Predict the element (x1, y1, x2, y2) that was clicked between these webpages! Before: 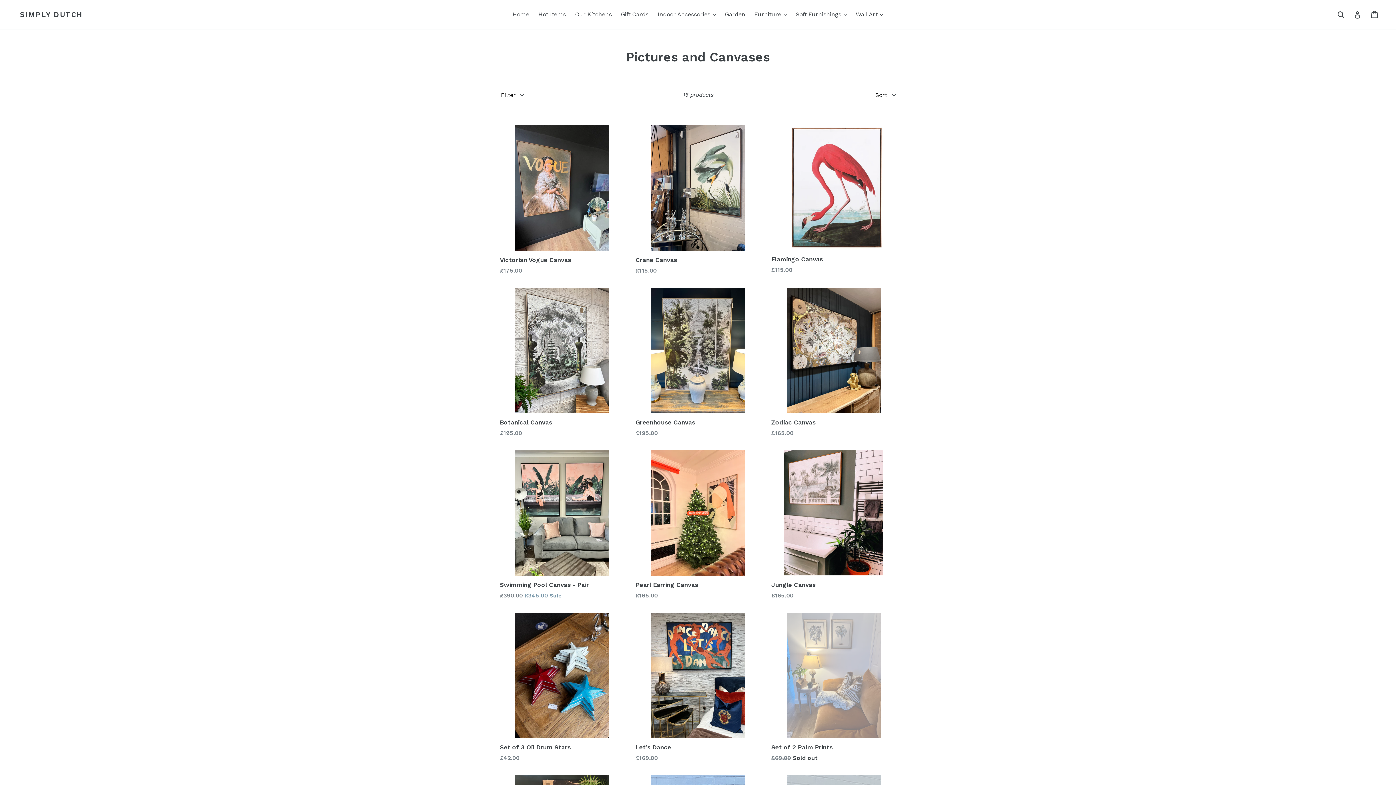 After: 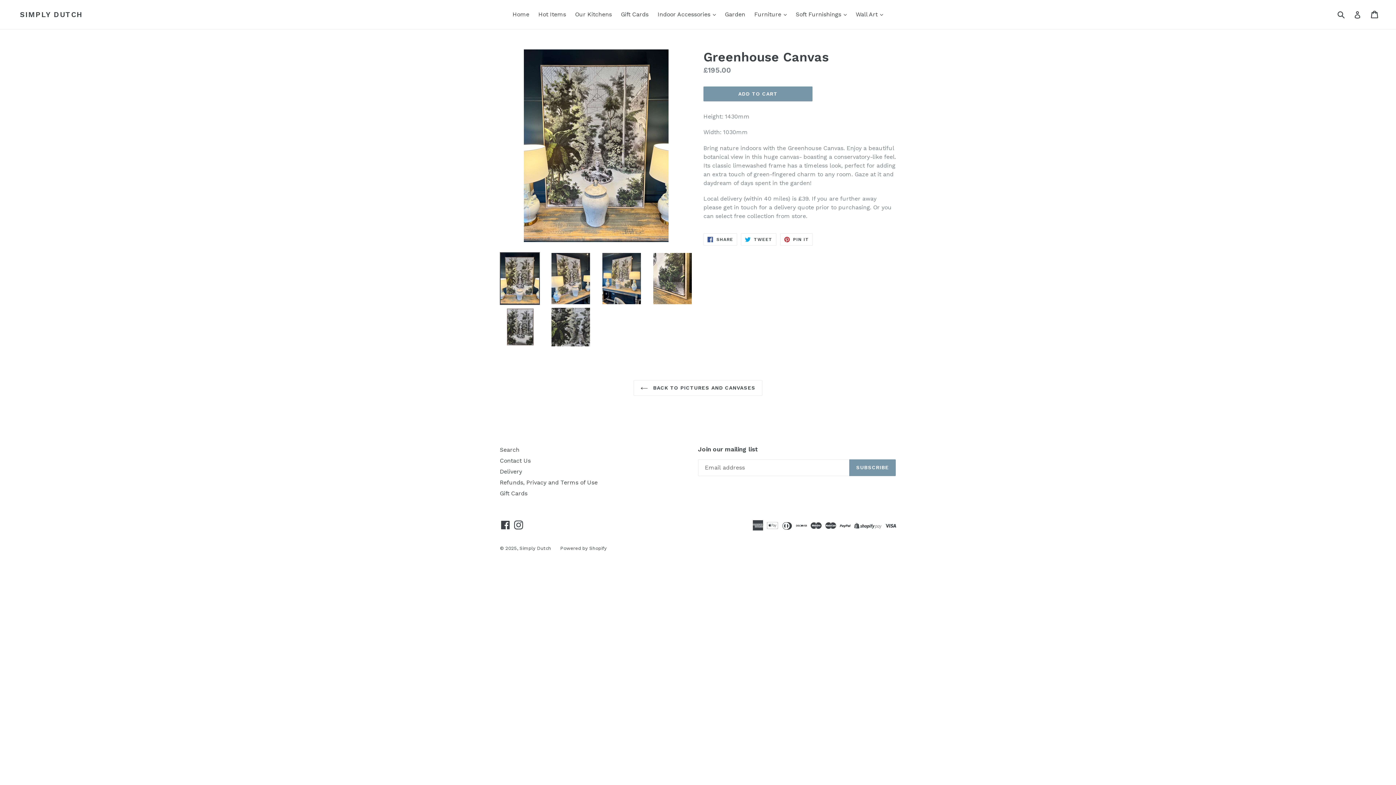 Action: label: Greenhouse Canvas
Regular price
£195.00 bbox: (635, 288, 760, 437)